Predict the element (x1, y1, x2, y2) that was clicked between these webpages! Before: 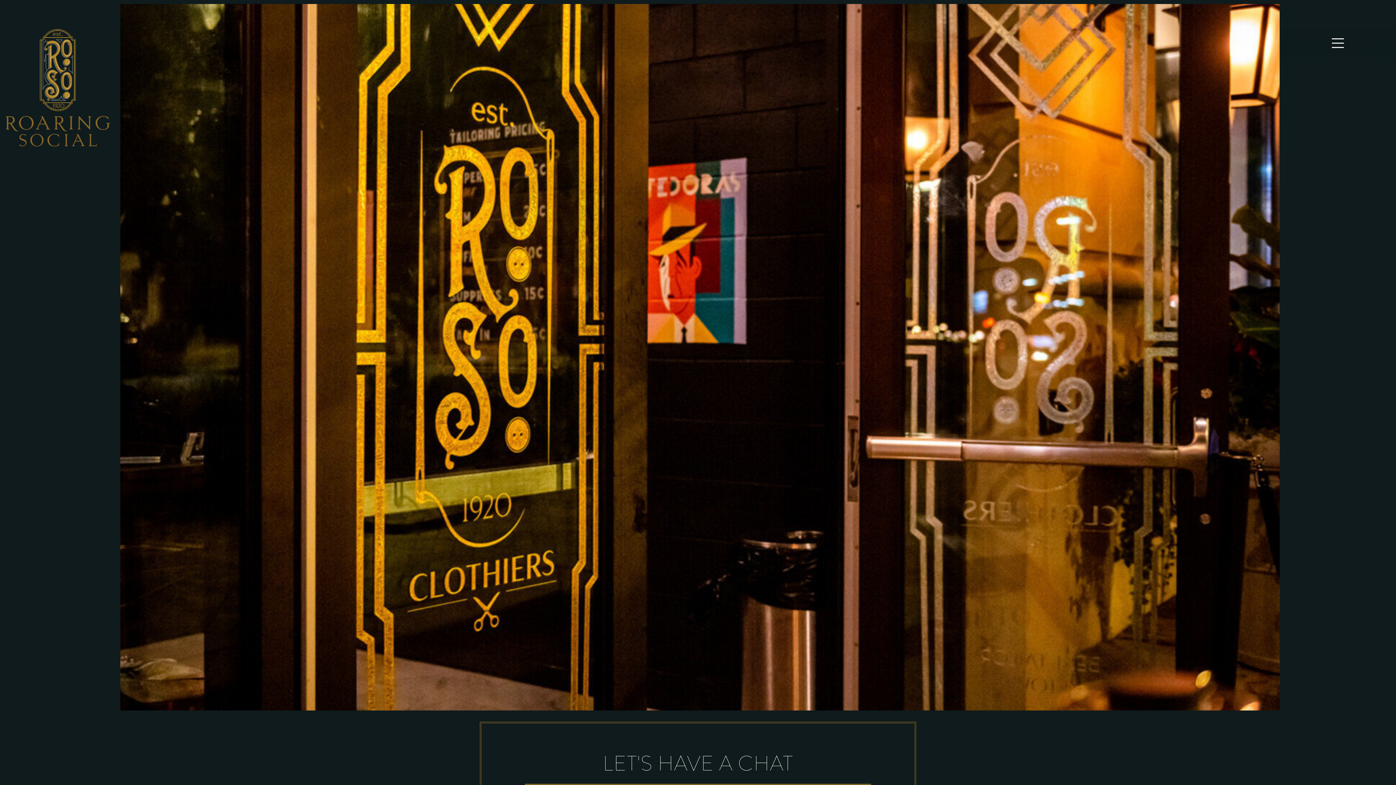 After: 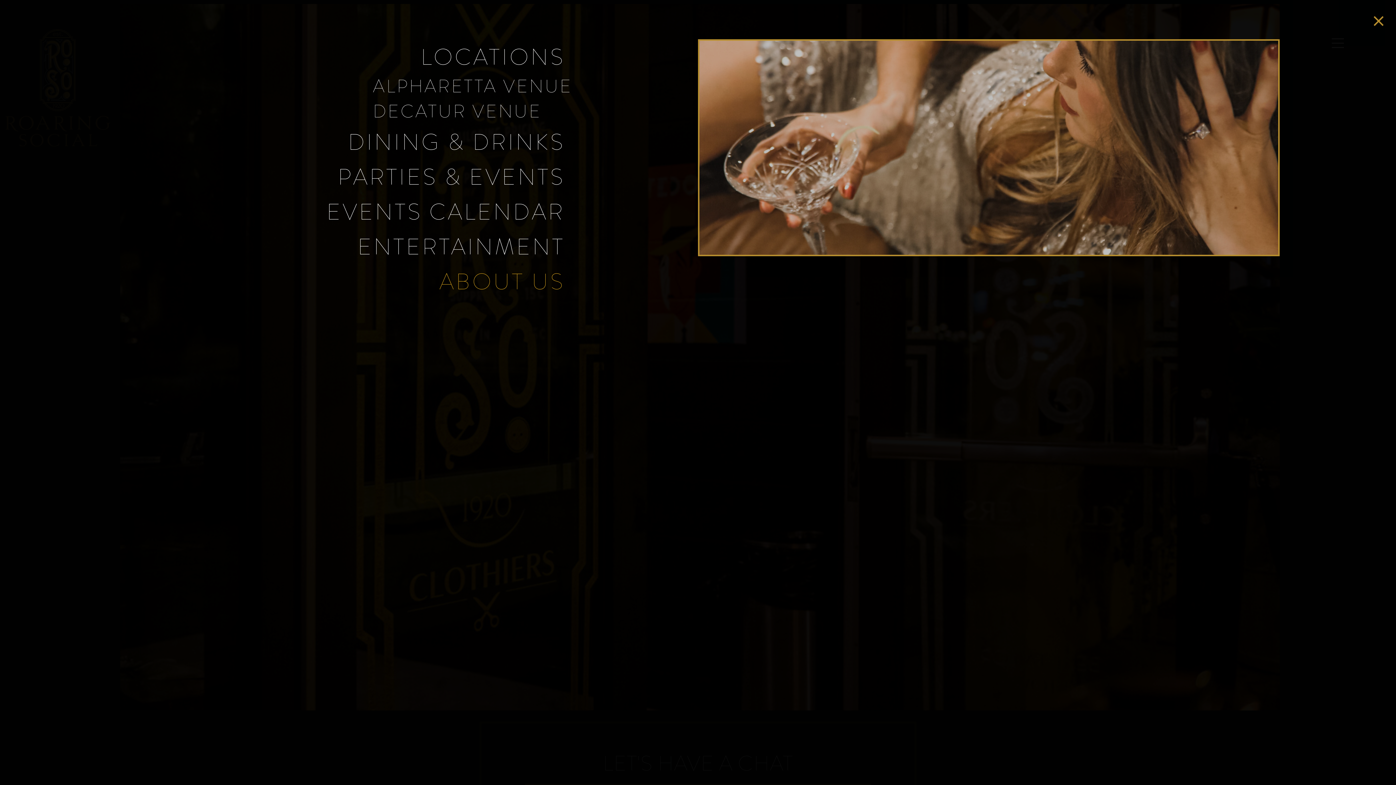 Action: label: Toggle navigation bbox: (1280, 29, 1396, 58)